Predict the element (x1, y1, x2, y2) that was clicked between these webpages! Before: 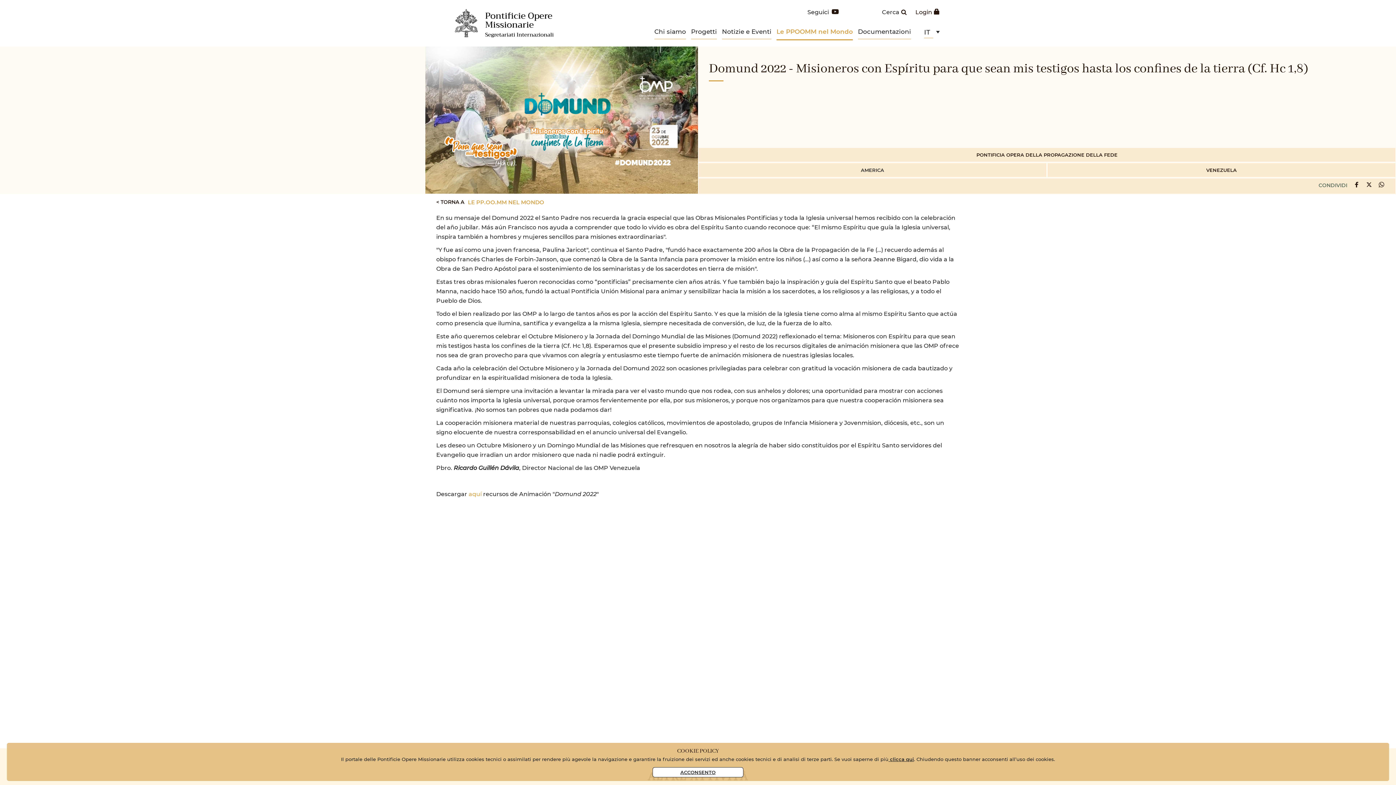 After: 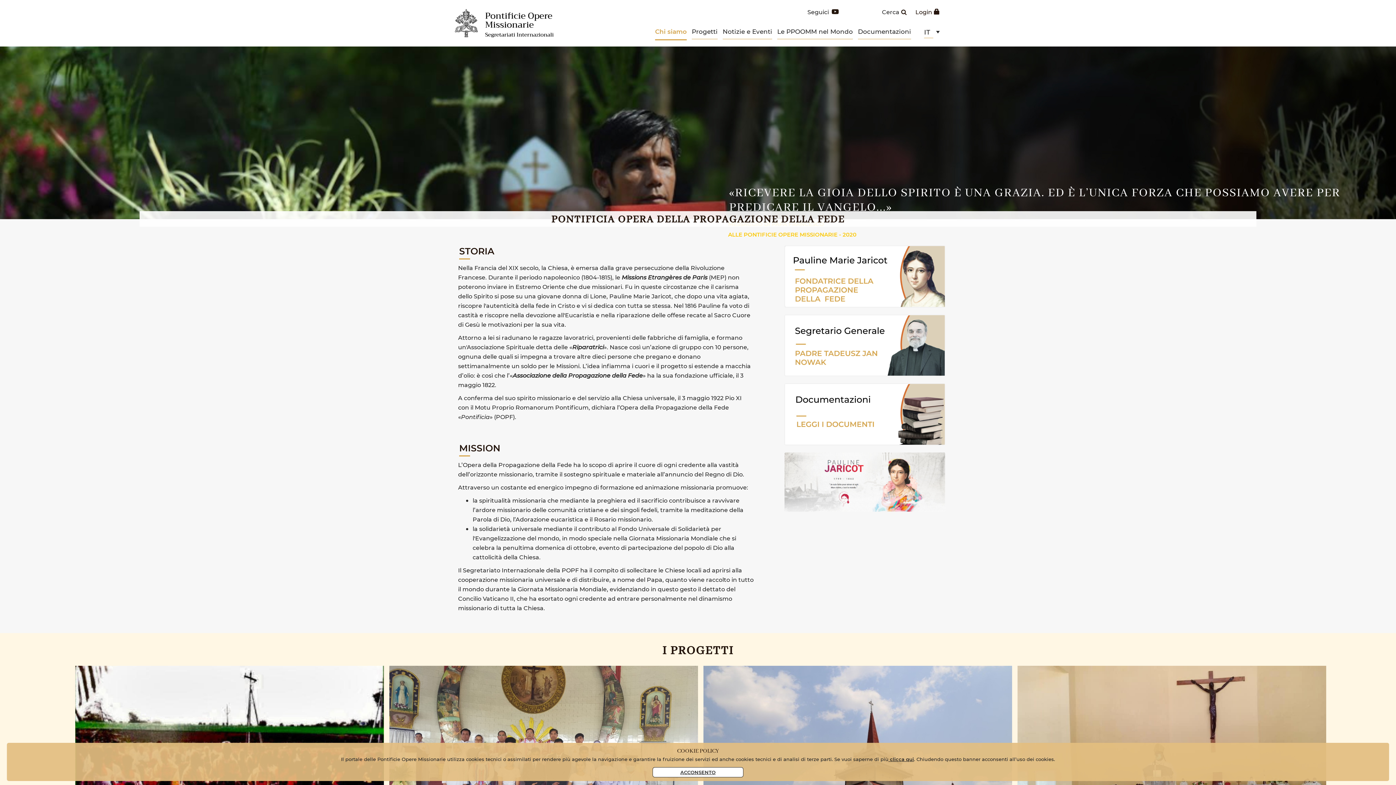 Action: label: PONTIFICIA OPERA DELLA PROPAGAZIONE DELLA FEDE bbox: (976, 151, 1117, 157)